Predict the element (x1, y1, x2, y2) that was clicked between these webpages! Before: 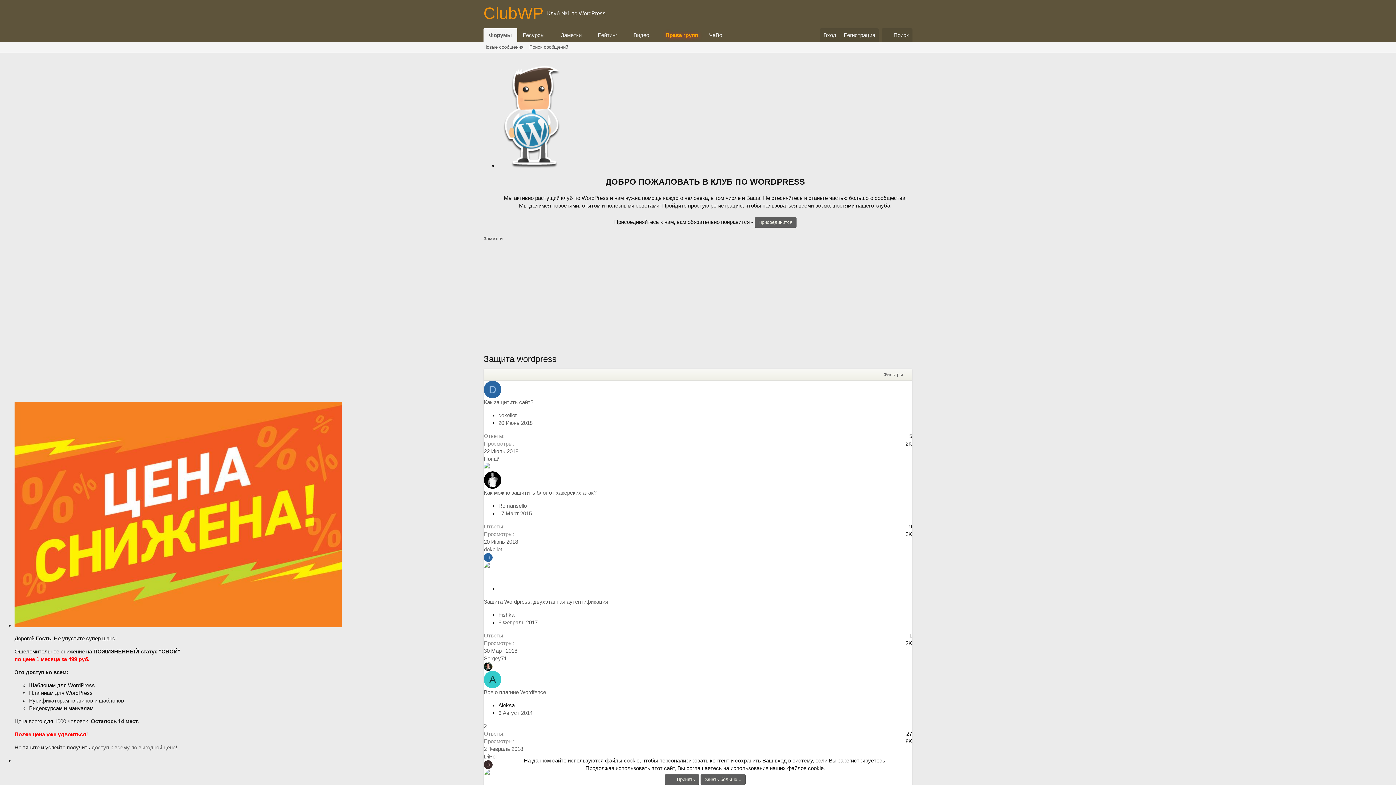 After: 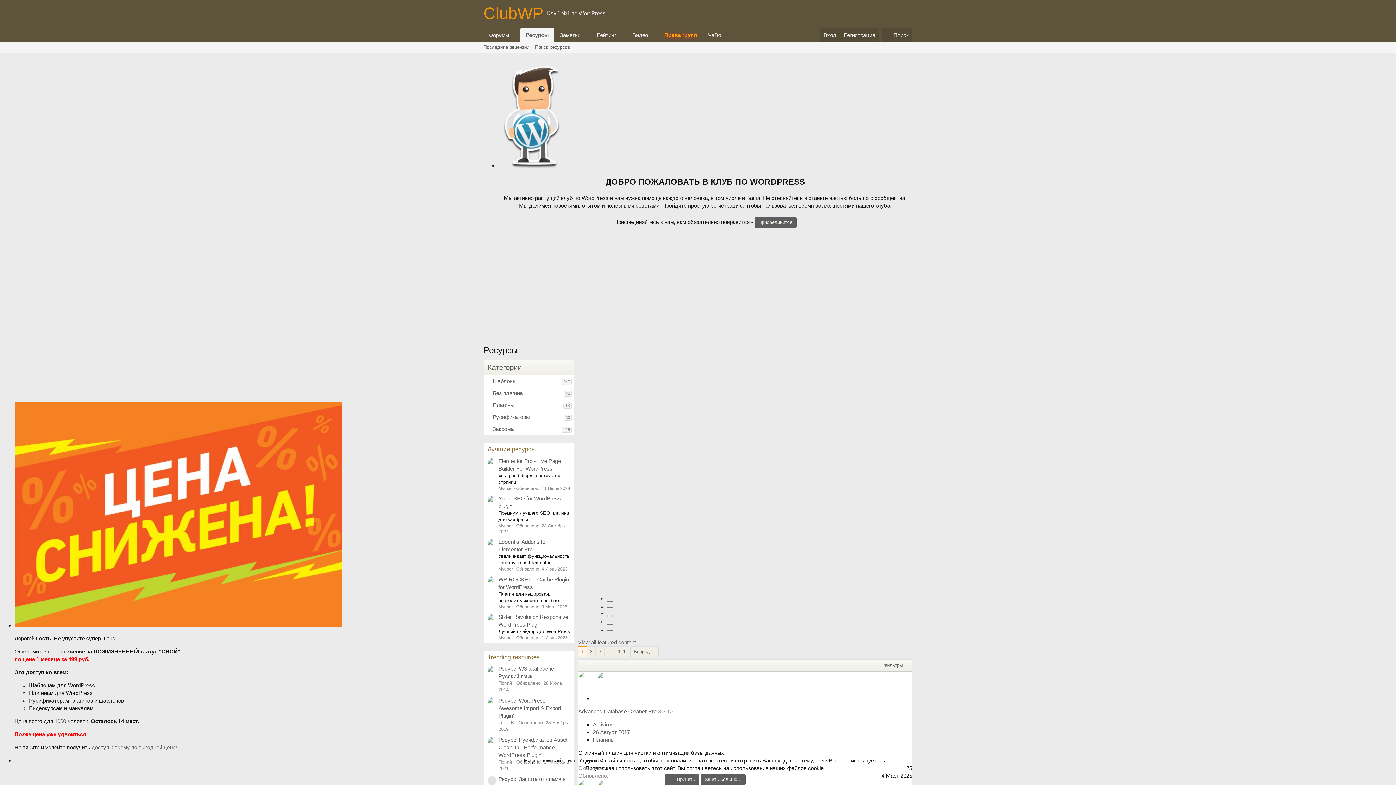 Action: label: Ресурсы bbox: (517, 28, 545, 41)